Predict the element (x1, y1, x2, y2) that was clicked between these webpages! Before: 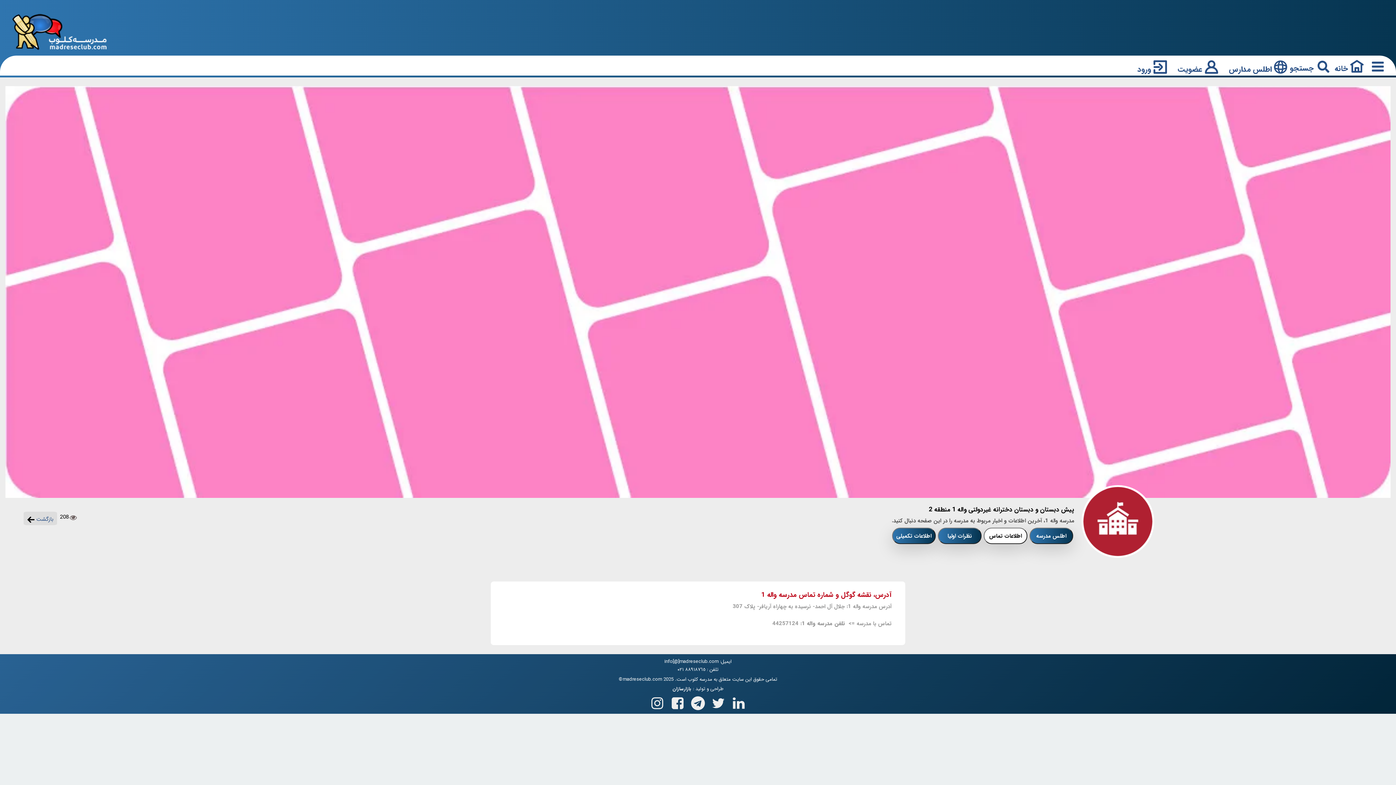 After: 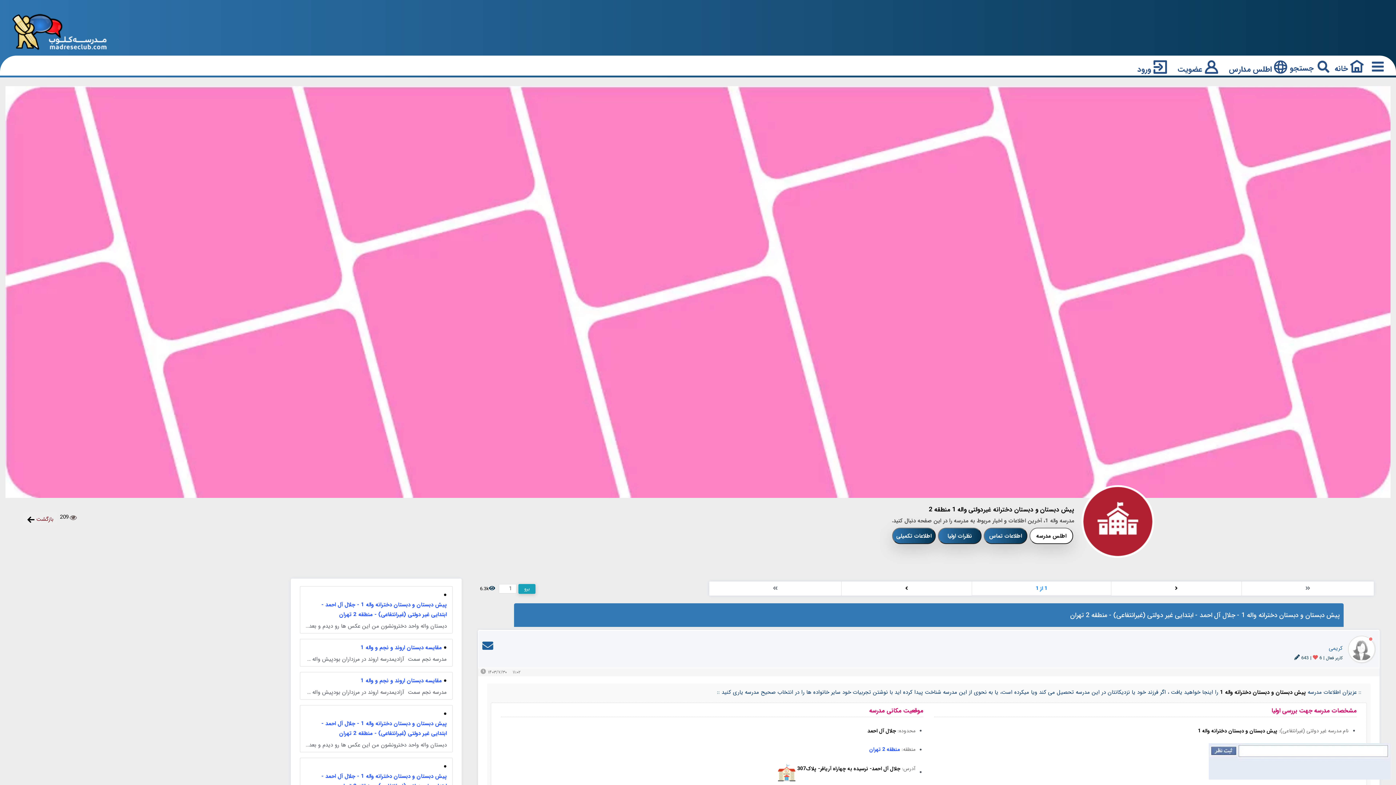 Action: bbox: (23, 511, 57, 525) label: بازگشت 